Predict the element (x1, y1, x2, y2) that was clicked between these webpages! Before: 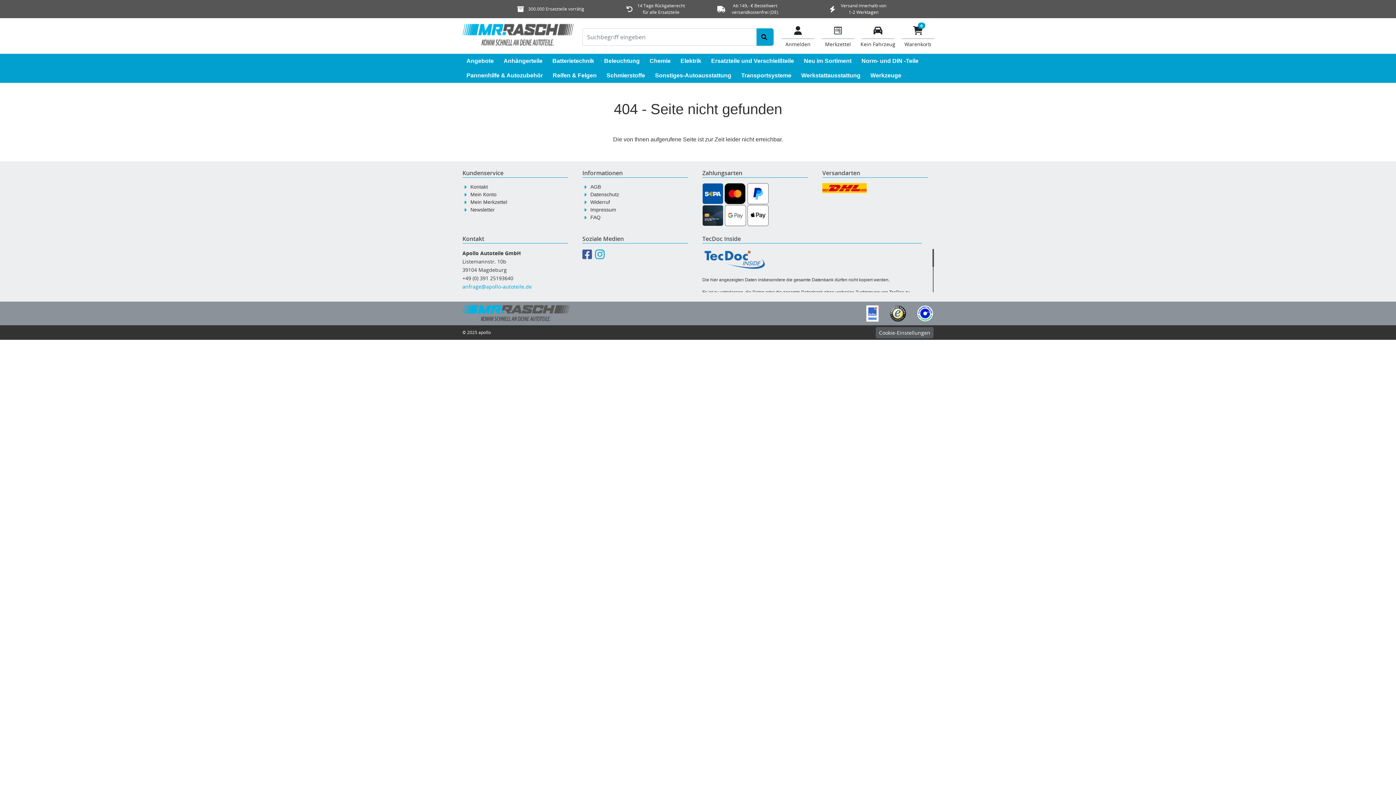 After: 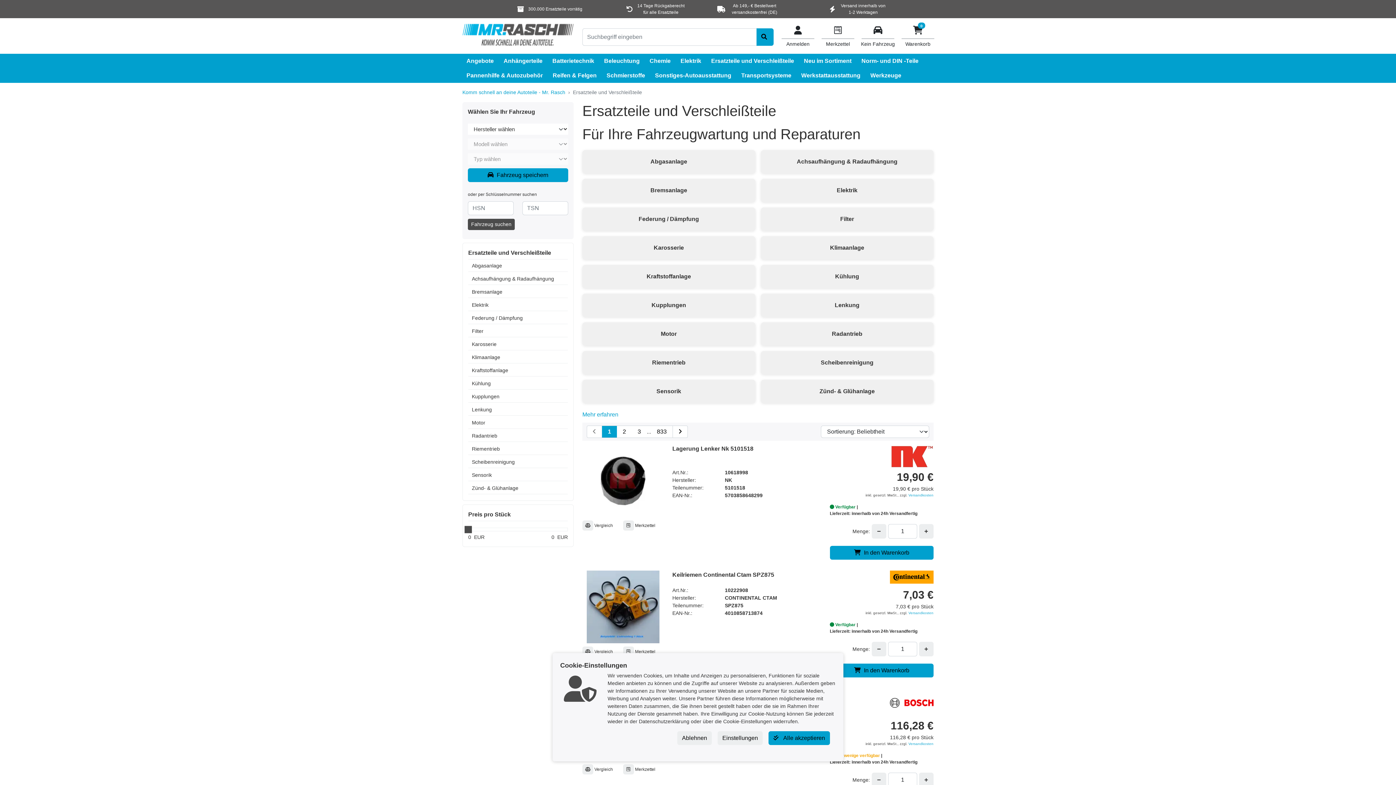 Action: bbox: (707, 53, 798, 68) label: Ersatzteile und Verschleißteile